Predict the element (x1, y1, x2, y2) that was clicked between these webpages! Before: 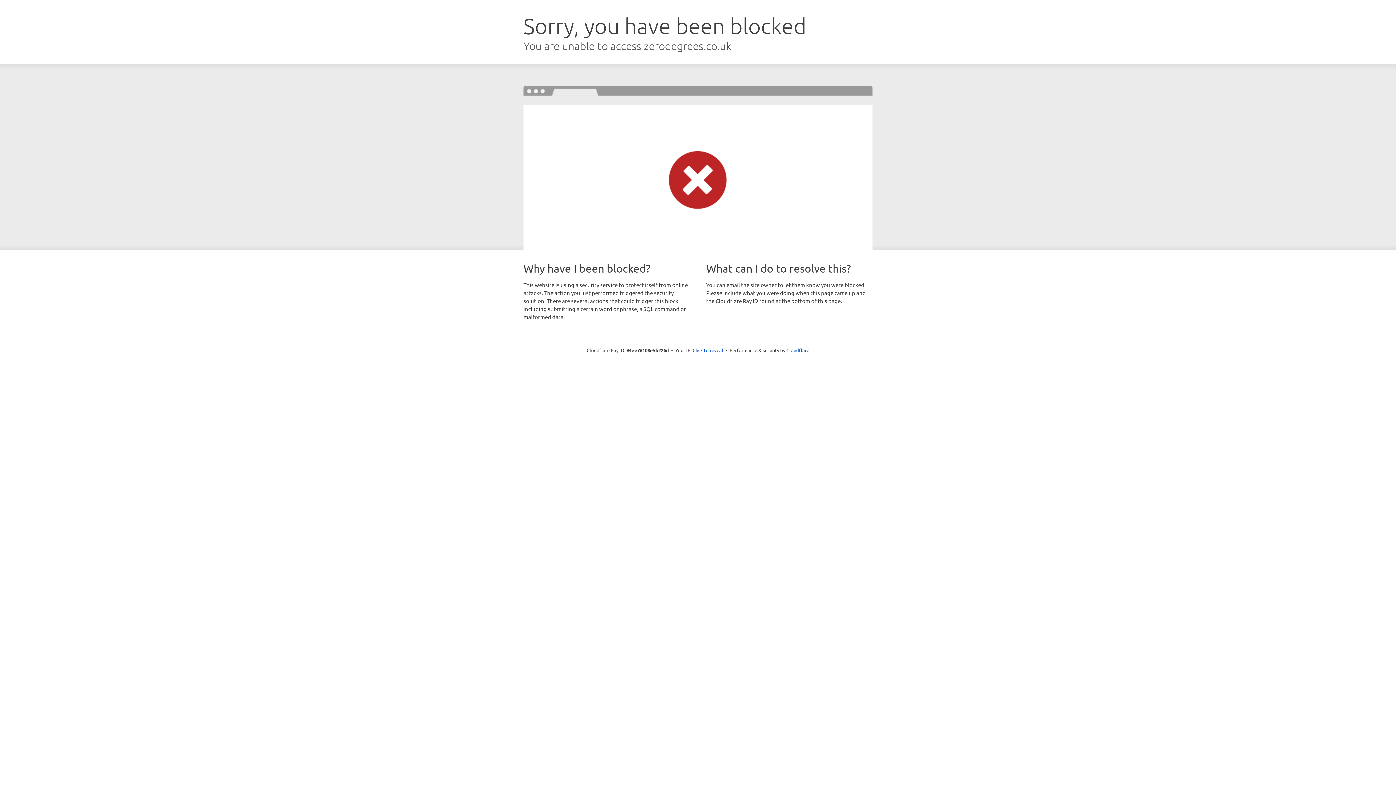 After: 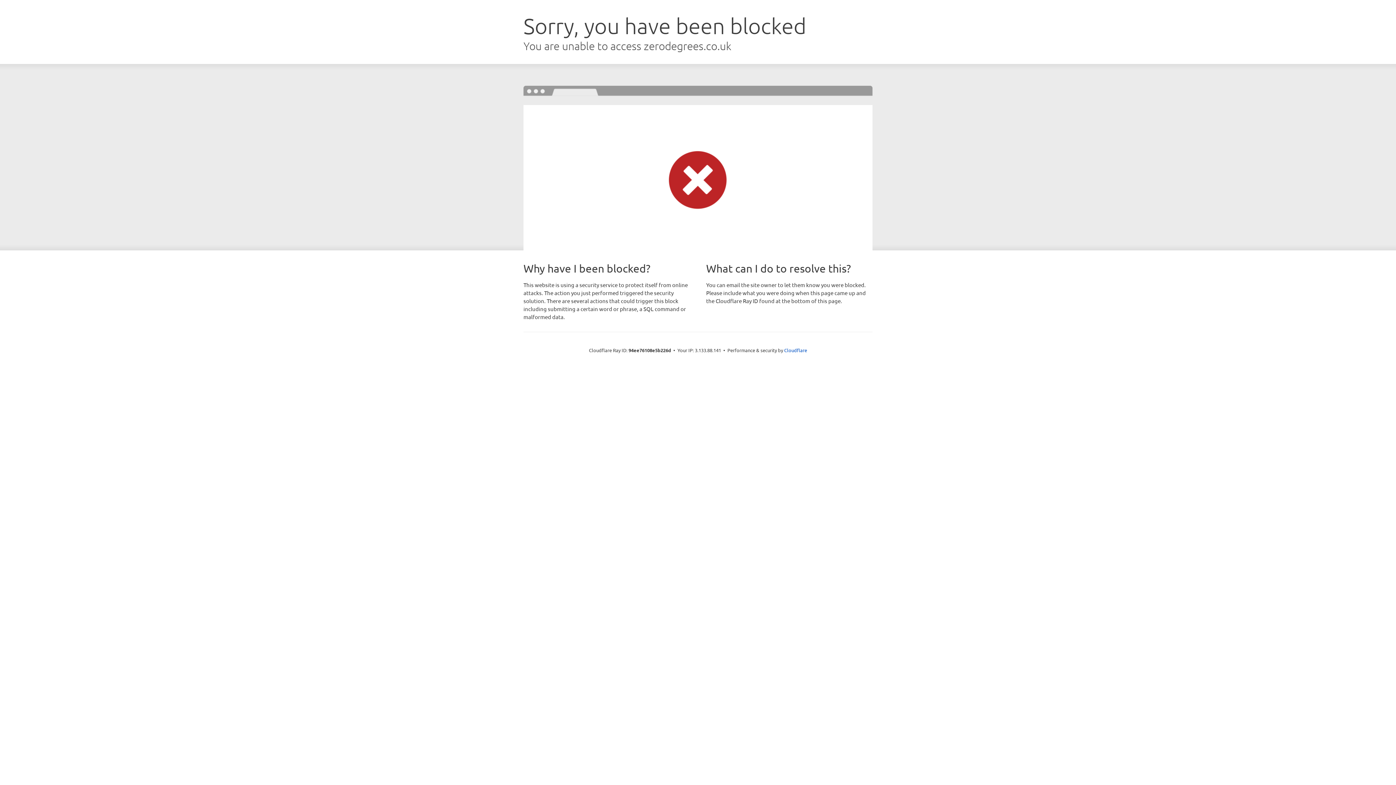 Action: label: Click to reveal bbox: (692, 346, 723, 353)